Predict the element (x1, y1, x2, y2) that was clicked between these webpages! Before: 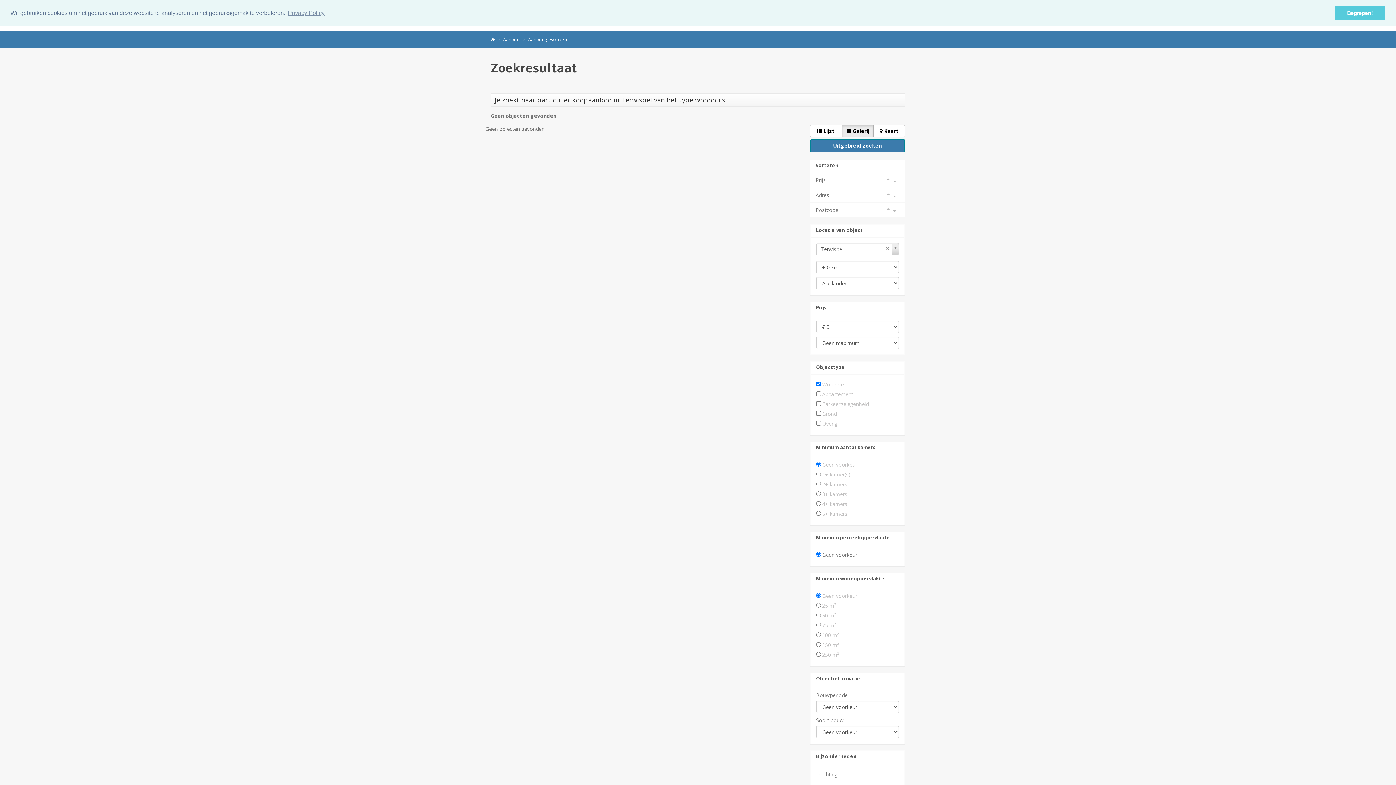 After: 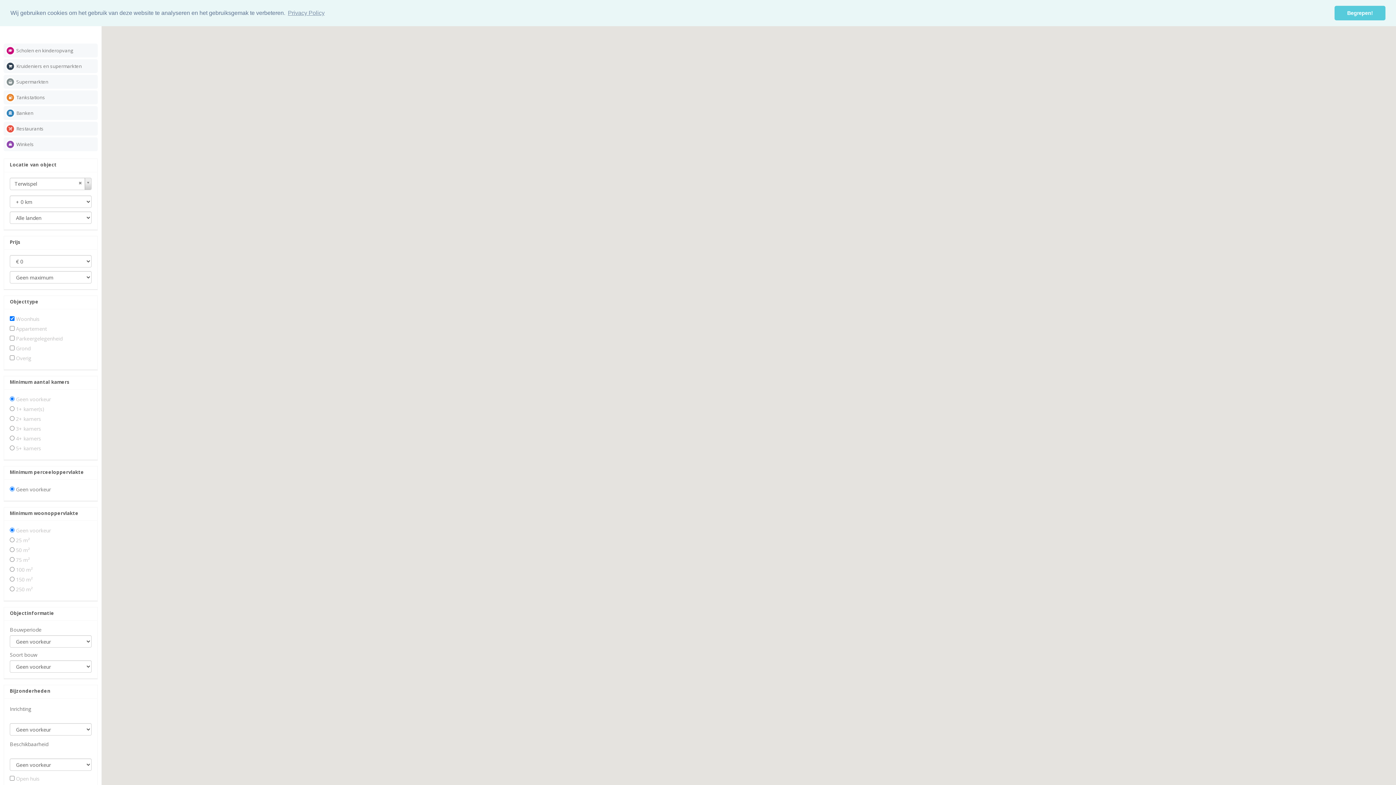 Action: label:  Kaart bbox: (873, 125, 905, 137)